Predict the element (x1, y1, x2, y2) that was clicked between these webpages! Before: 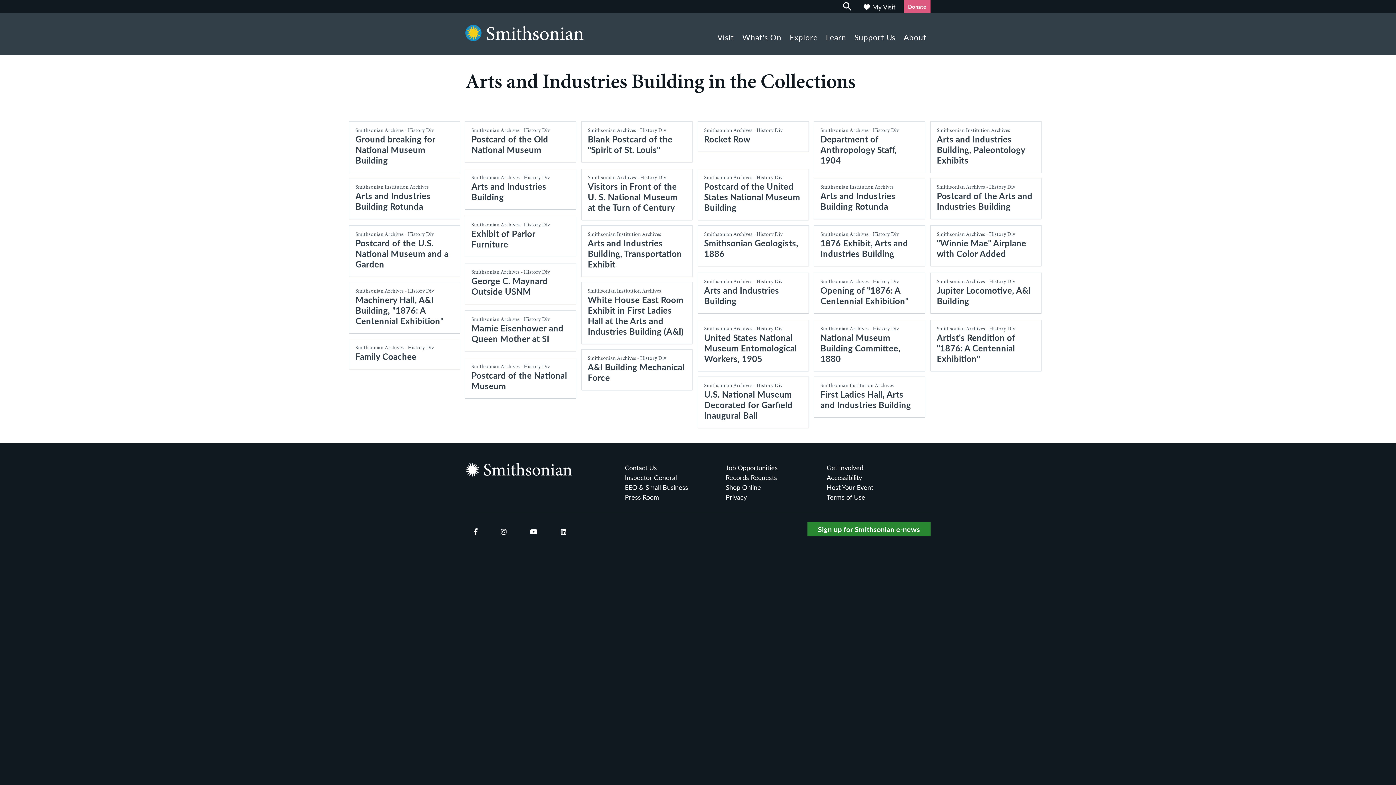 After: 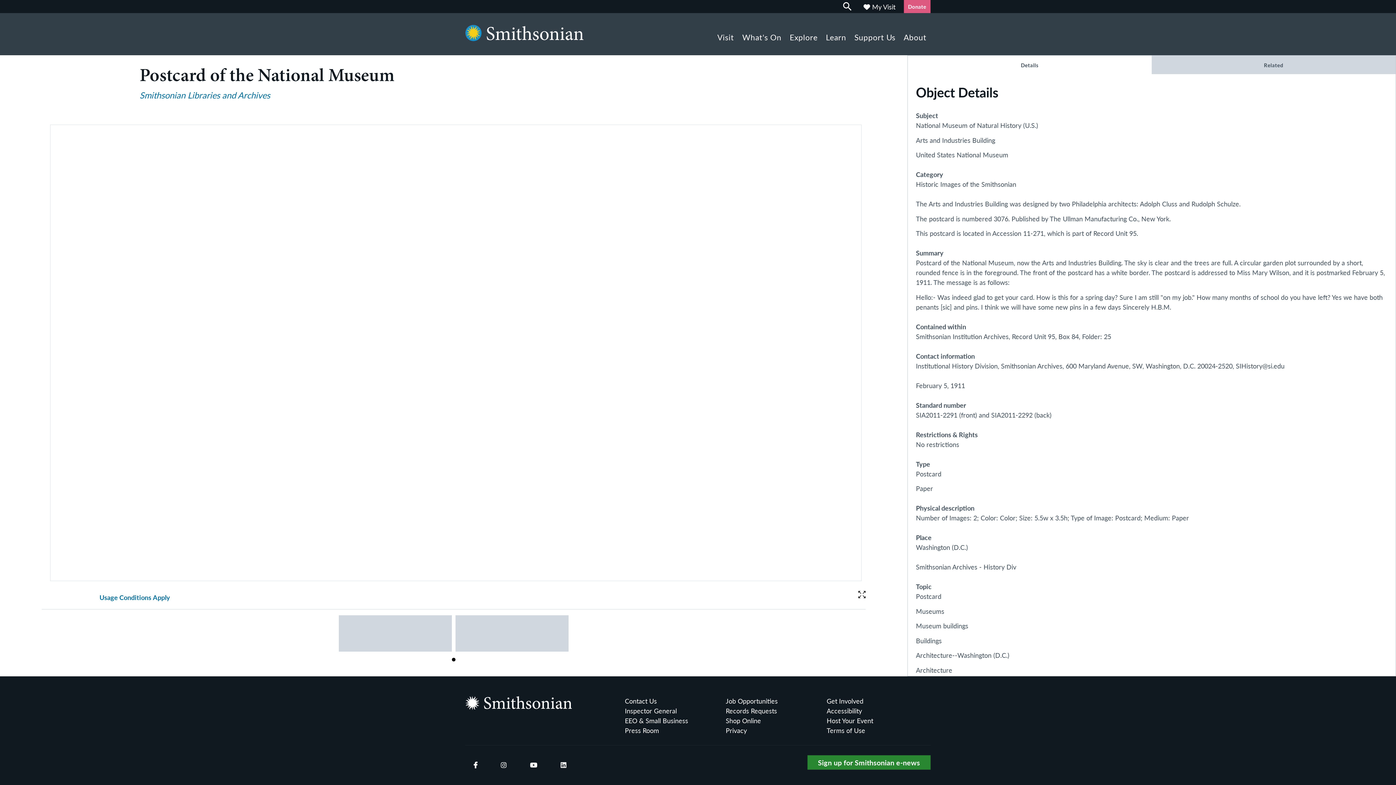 Action: bbox: (465, 357, 576, 399) label: Smithsonian Archives - History Div
Postcard of the National Museum